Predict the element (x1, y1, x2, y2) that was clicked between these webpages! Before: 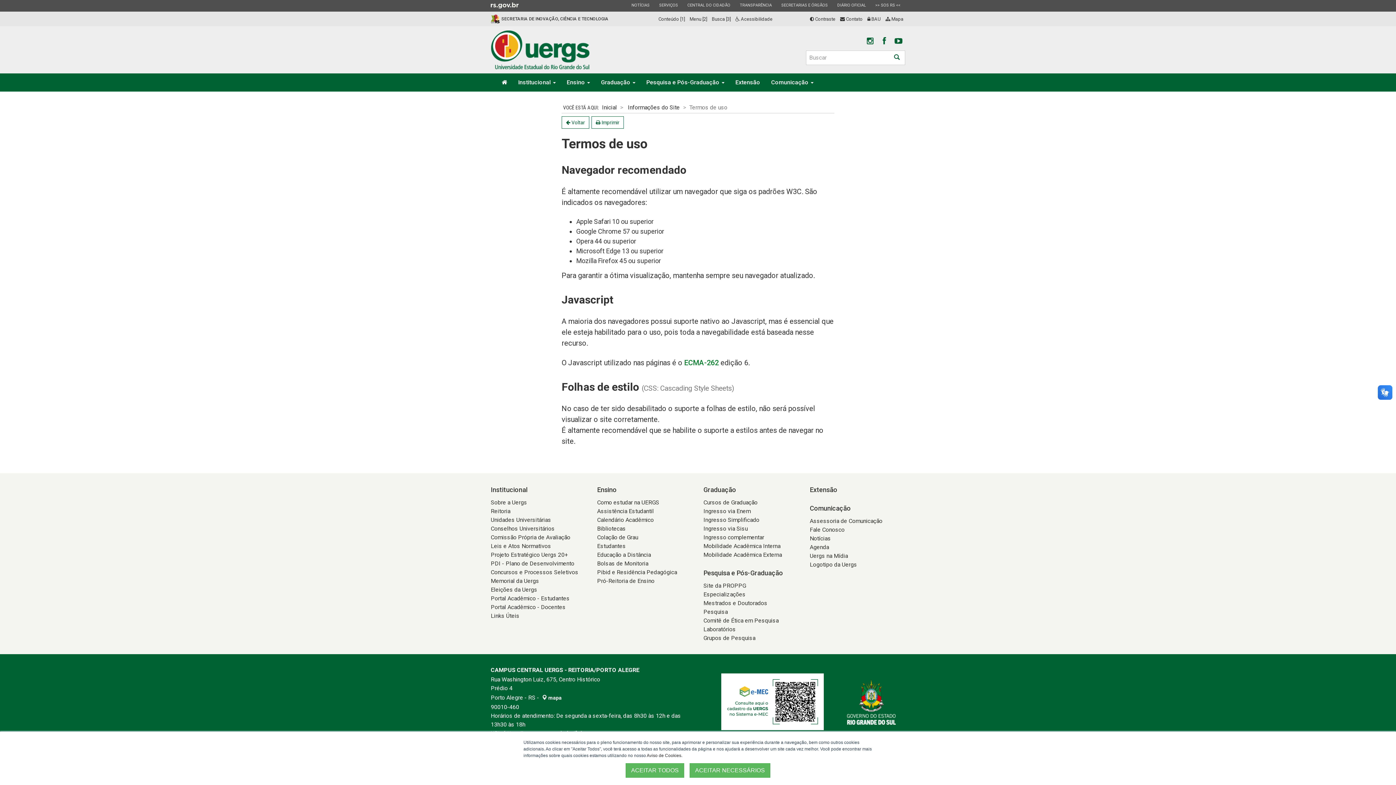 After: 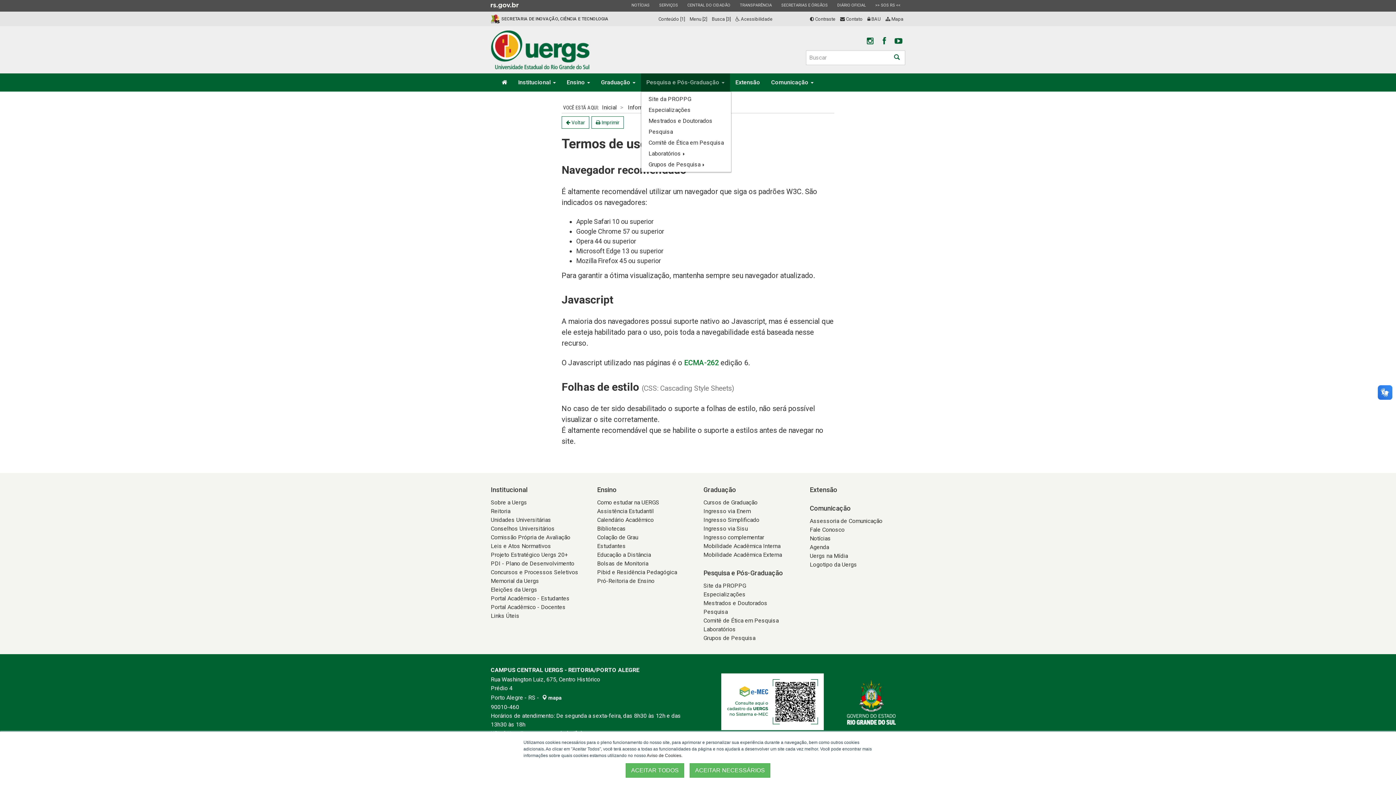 Action: label: Pesquisa e Pós-Graduação  bbox: (641, 73, 730, 91)